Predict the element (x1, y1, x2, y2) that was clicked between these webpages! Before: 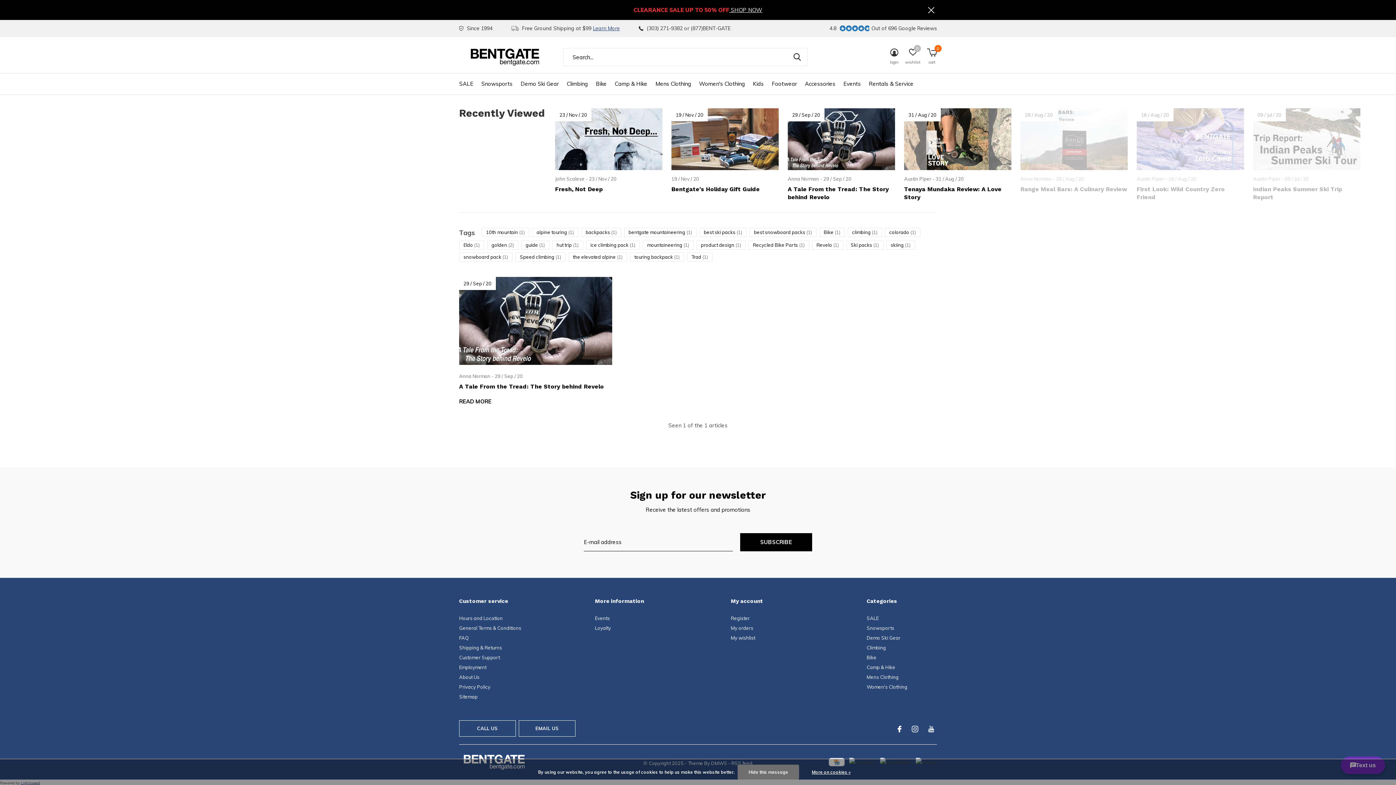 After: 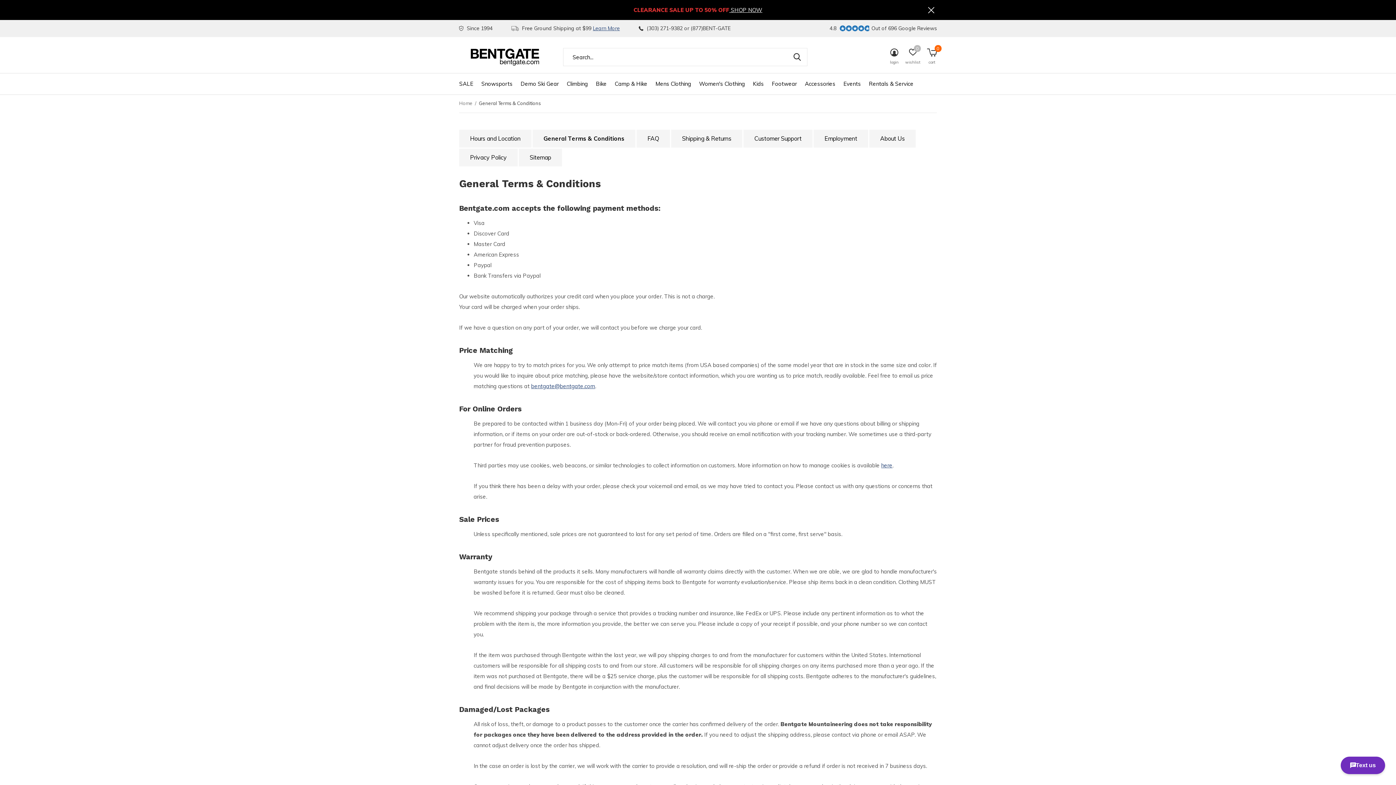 Action: bbox: (459, 625, 521, 631) label: General Terms & Conditions